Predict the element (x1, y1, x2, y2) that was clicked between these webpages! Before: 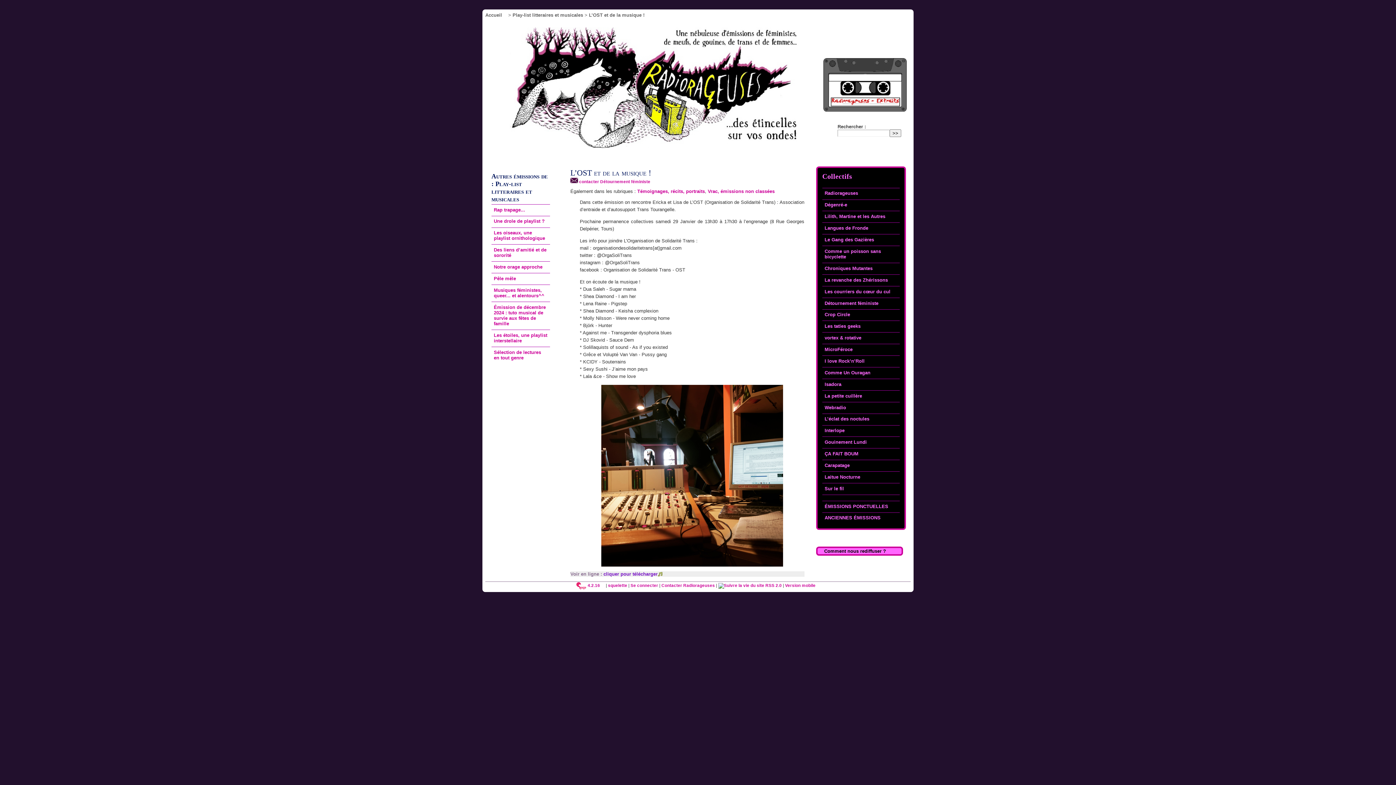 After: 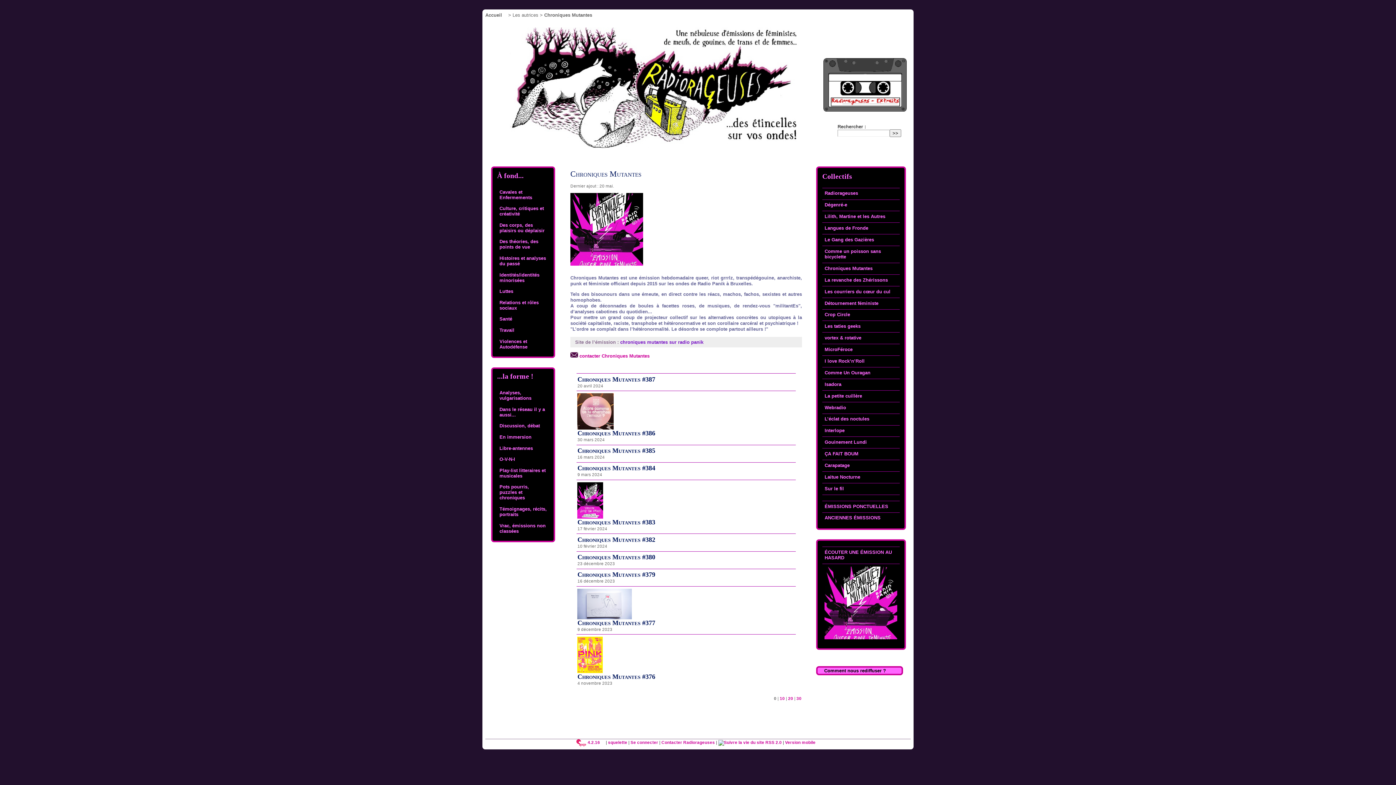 Action: label: Chroniques Mutantes bbox: (824, 265, 872, 271)